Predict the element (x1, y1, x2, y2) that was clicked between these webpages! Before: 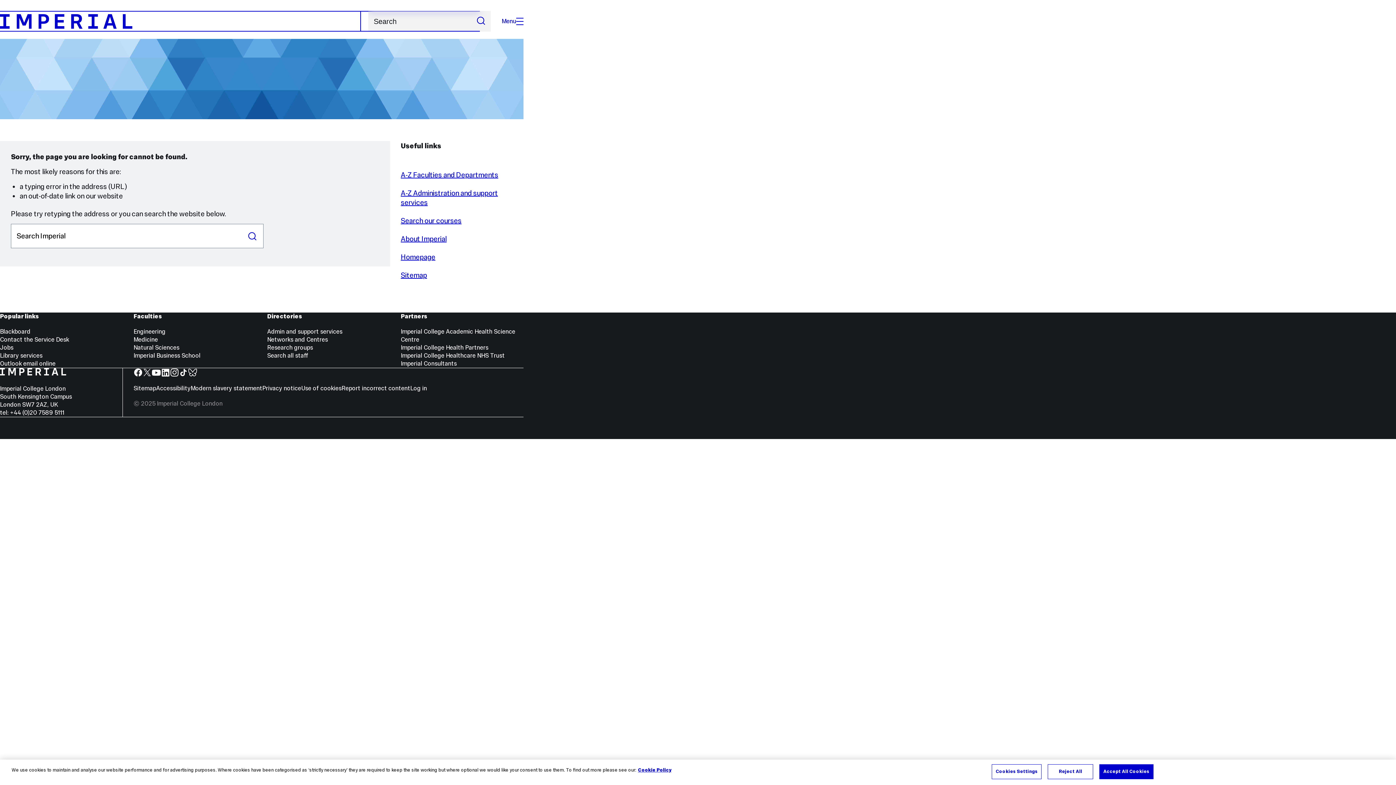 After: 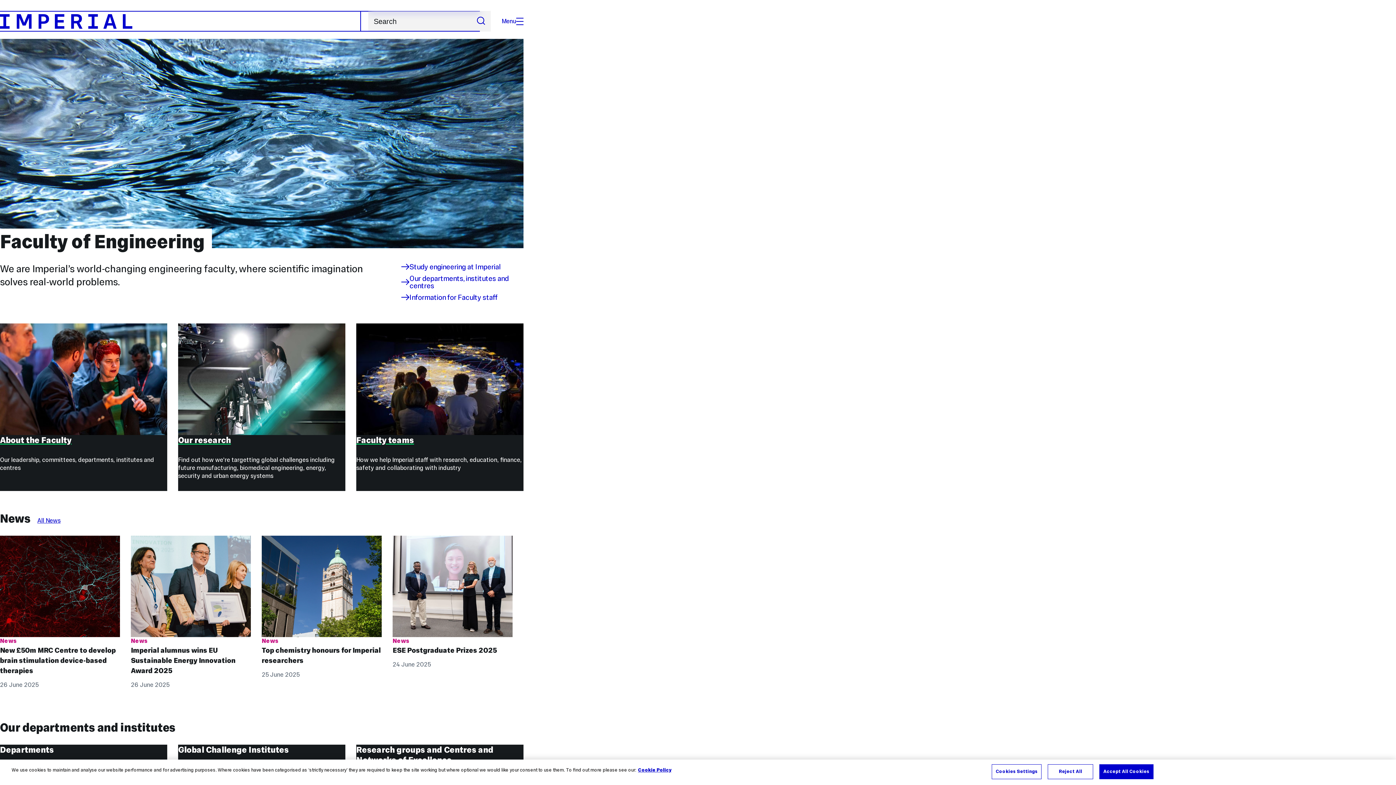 Action: bbox: (133, 328, 165, 335) label: Engineering